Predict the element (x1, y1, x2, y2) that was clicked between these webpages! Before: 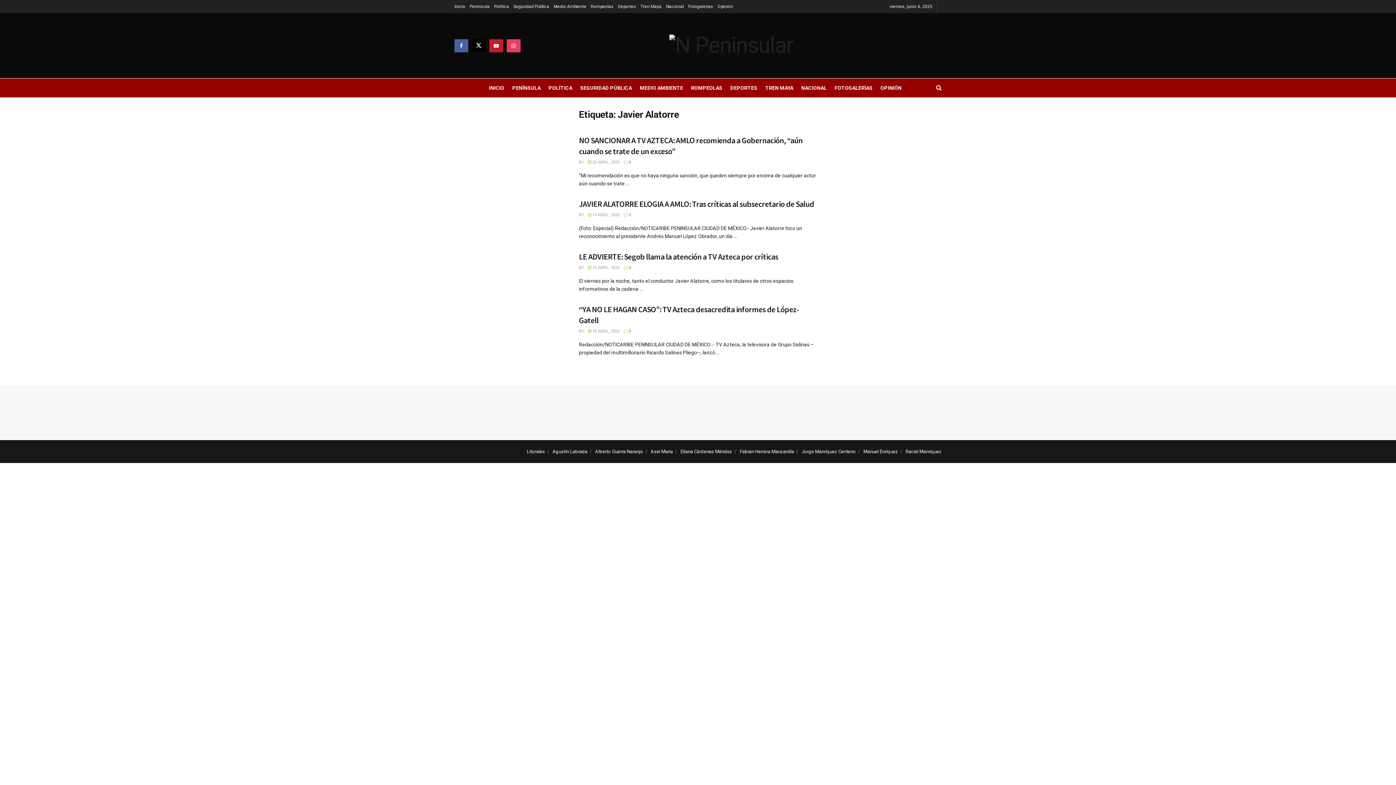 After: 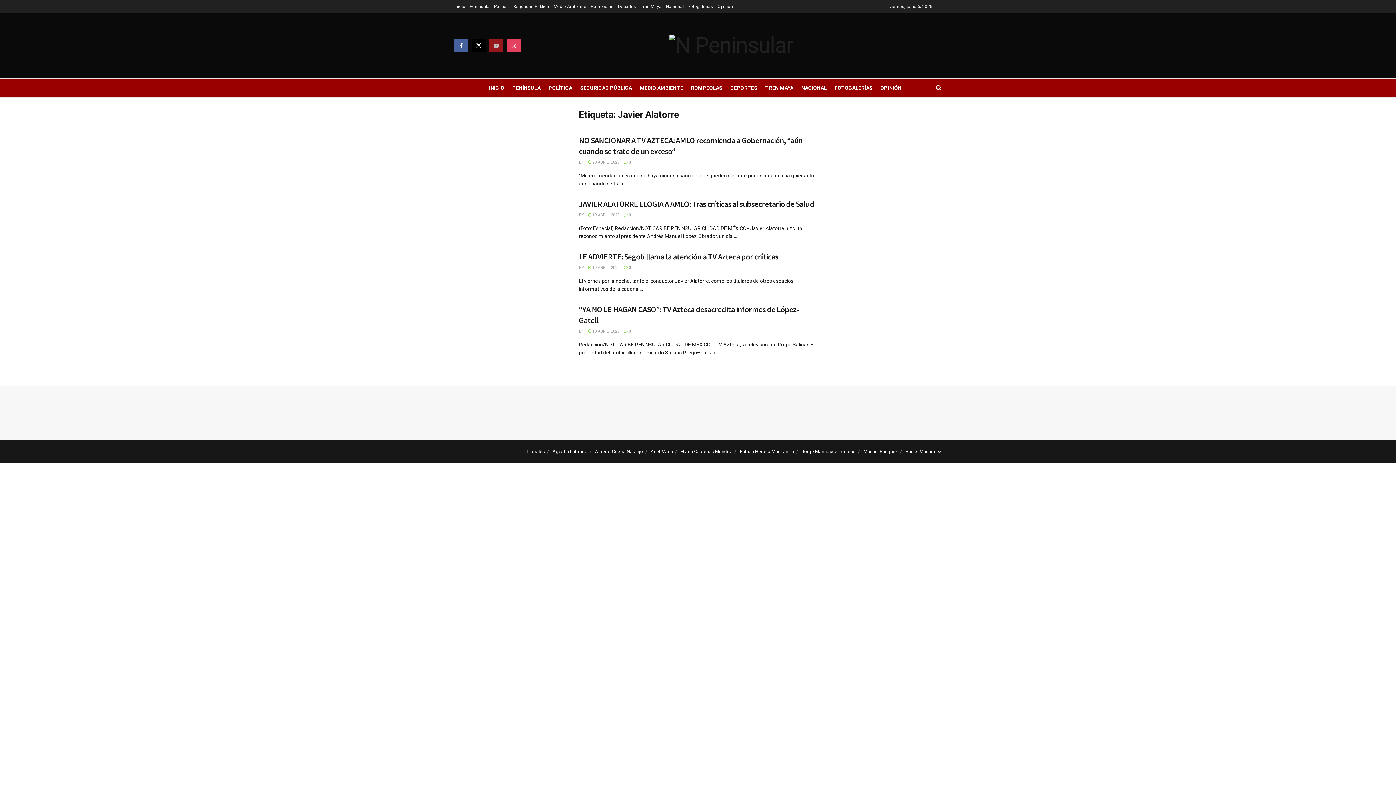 Action: bbox: (489, 39, 503, 52)